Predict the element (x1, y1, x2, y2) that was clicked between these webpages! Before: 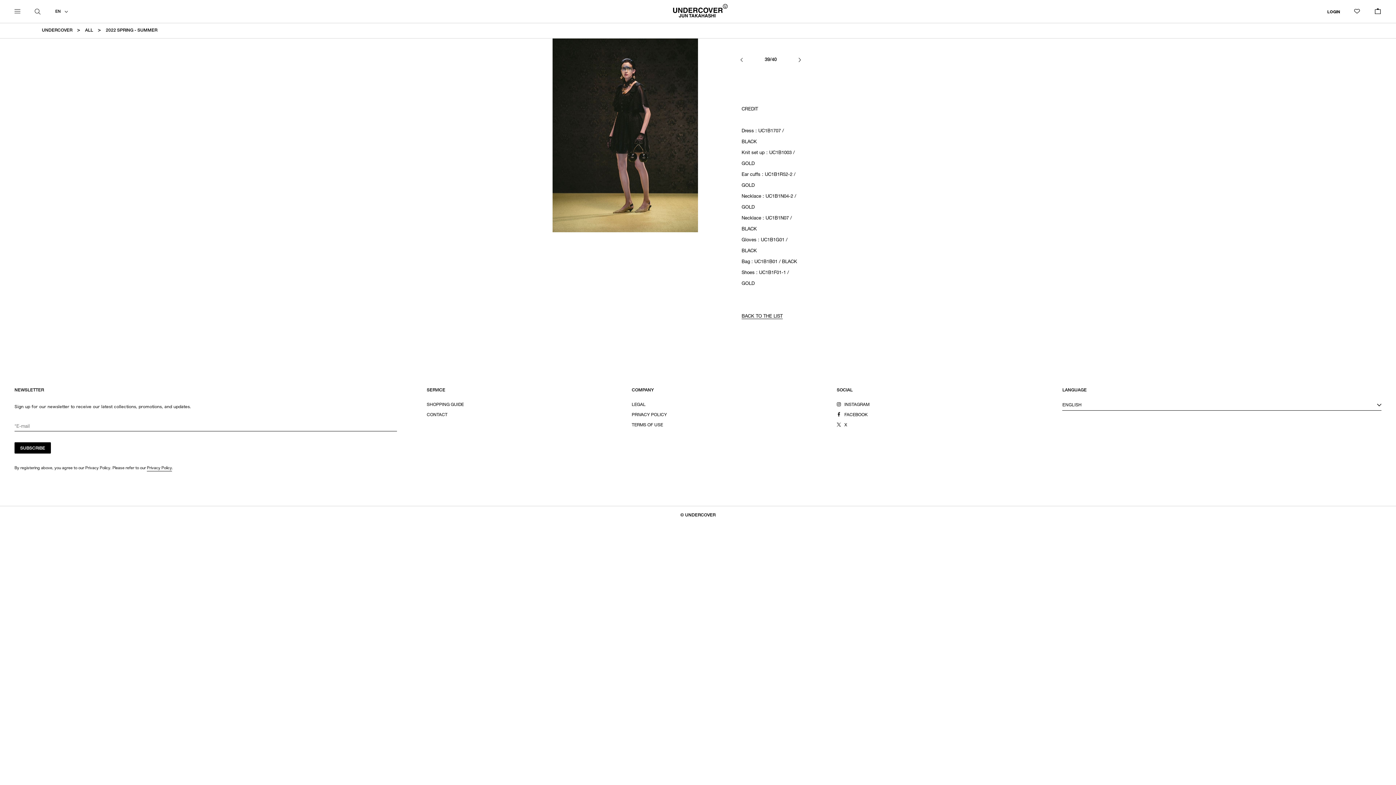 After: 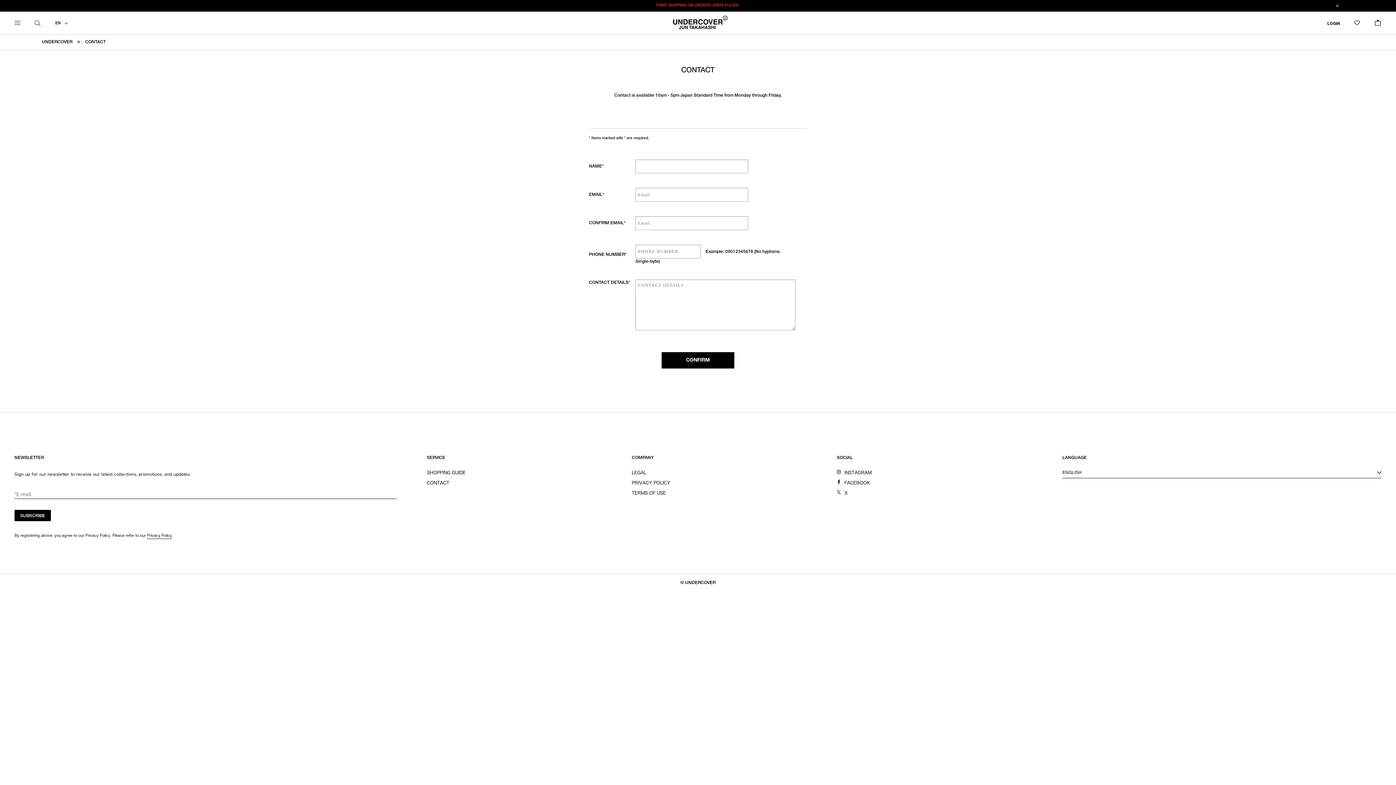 Action: label: CONTACT bbox: (426, 410, 631, 420)